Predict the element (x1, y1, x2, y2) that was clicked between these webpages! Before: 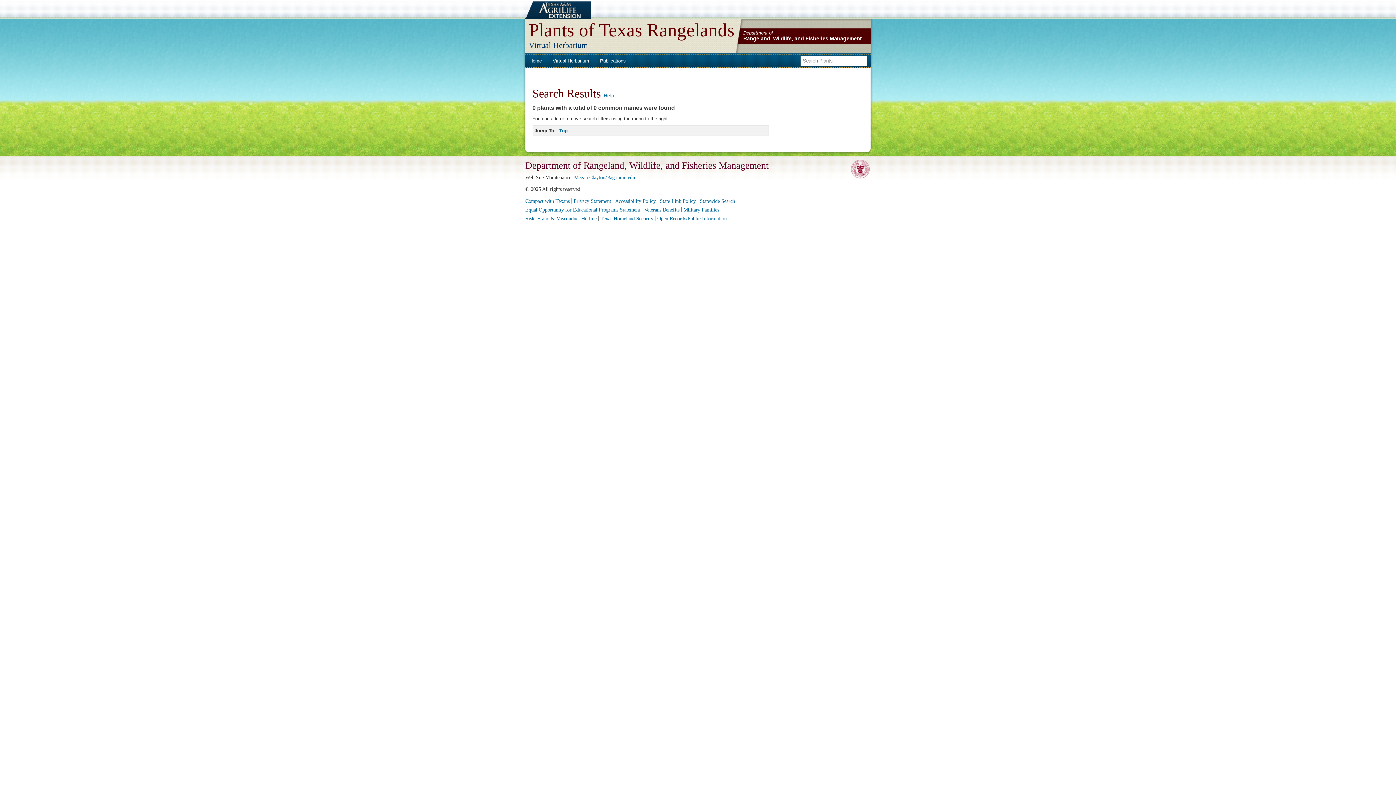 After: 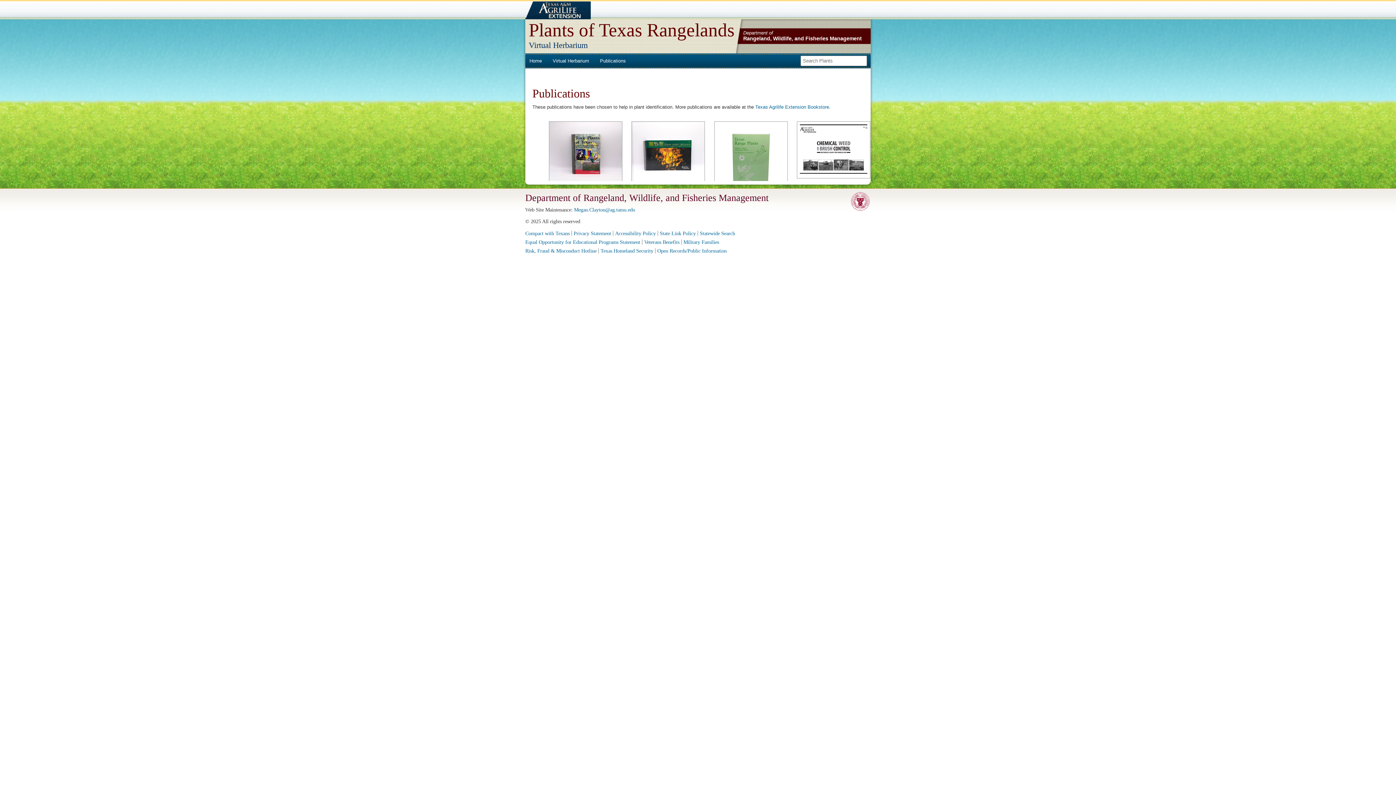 Action: label: Publications bbox: (596, 56, 629, 65)